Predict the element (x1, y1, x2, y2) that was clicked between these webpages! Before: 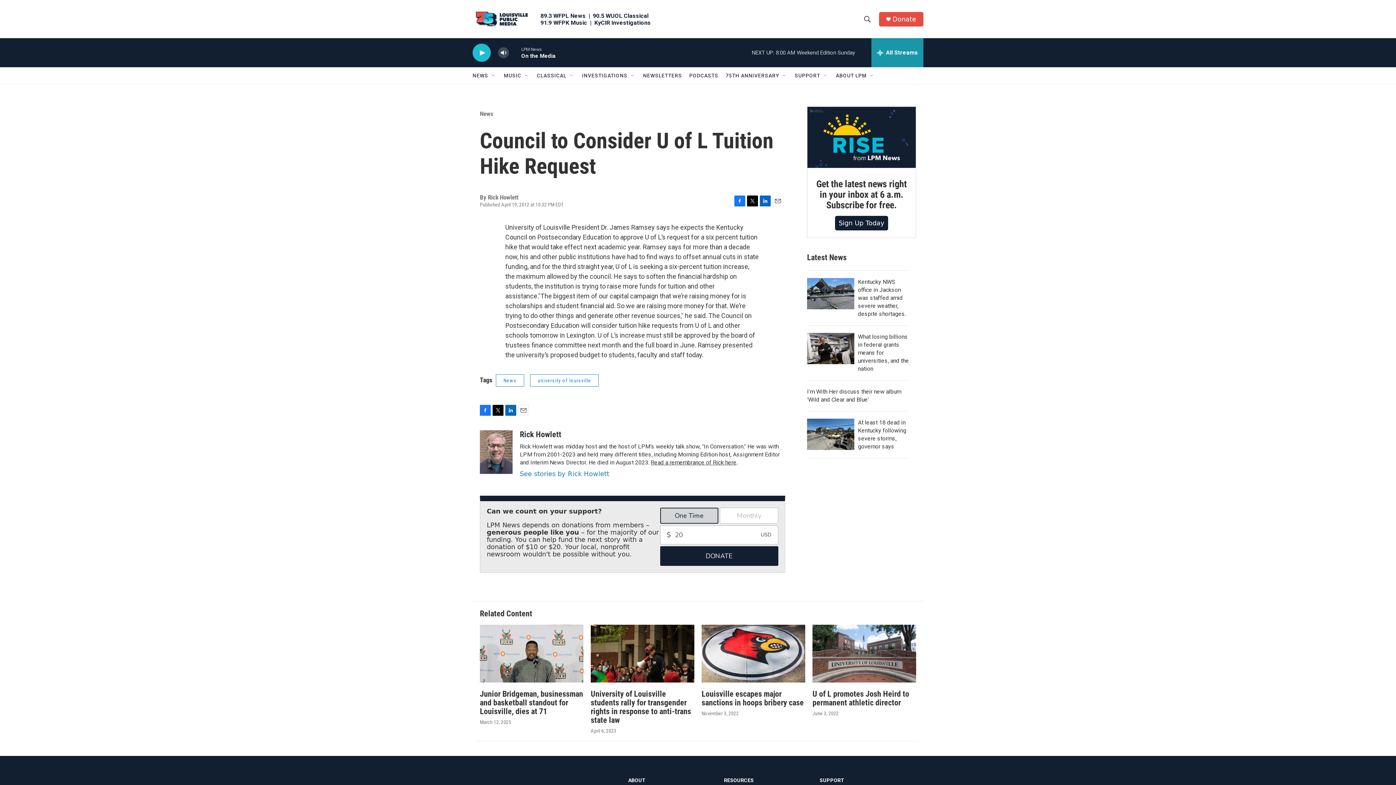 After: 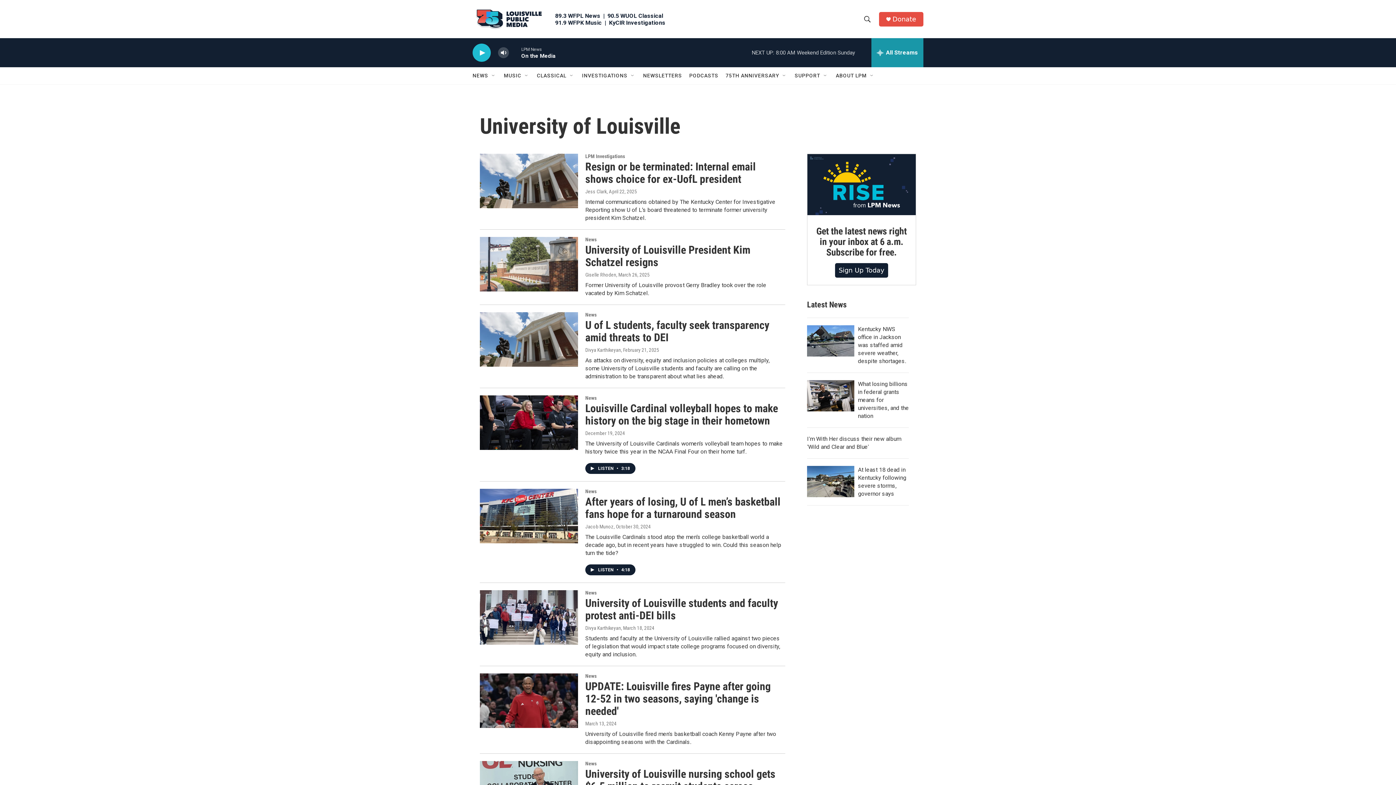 Action: label: university of louisville bbox: (530, 374, 598, 386)